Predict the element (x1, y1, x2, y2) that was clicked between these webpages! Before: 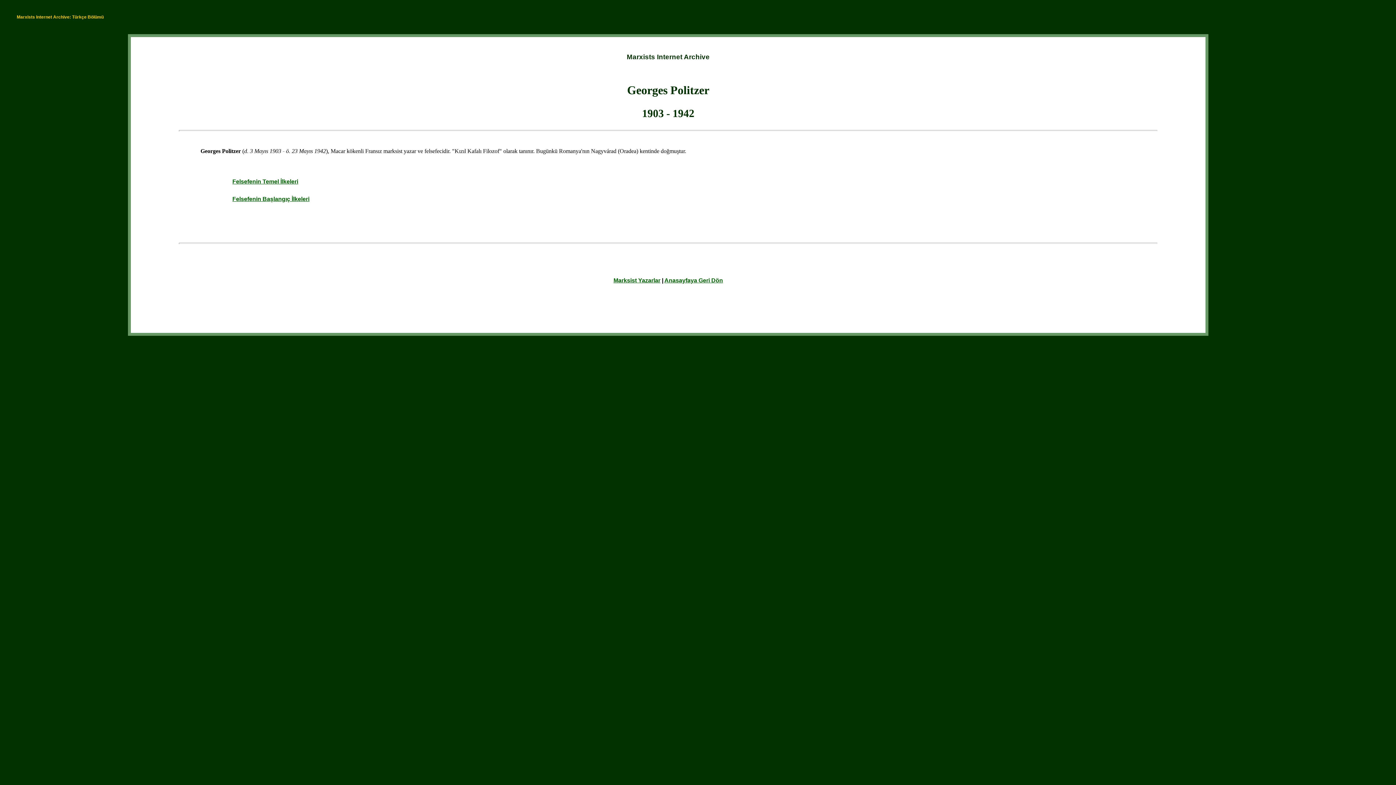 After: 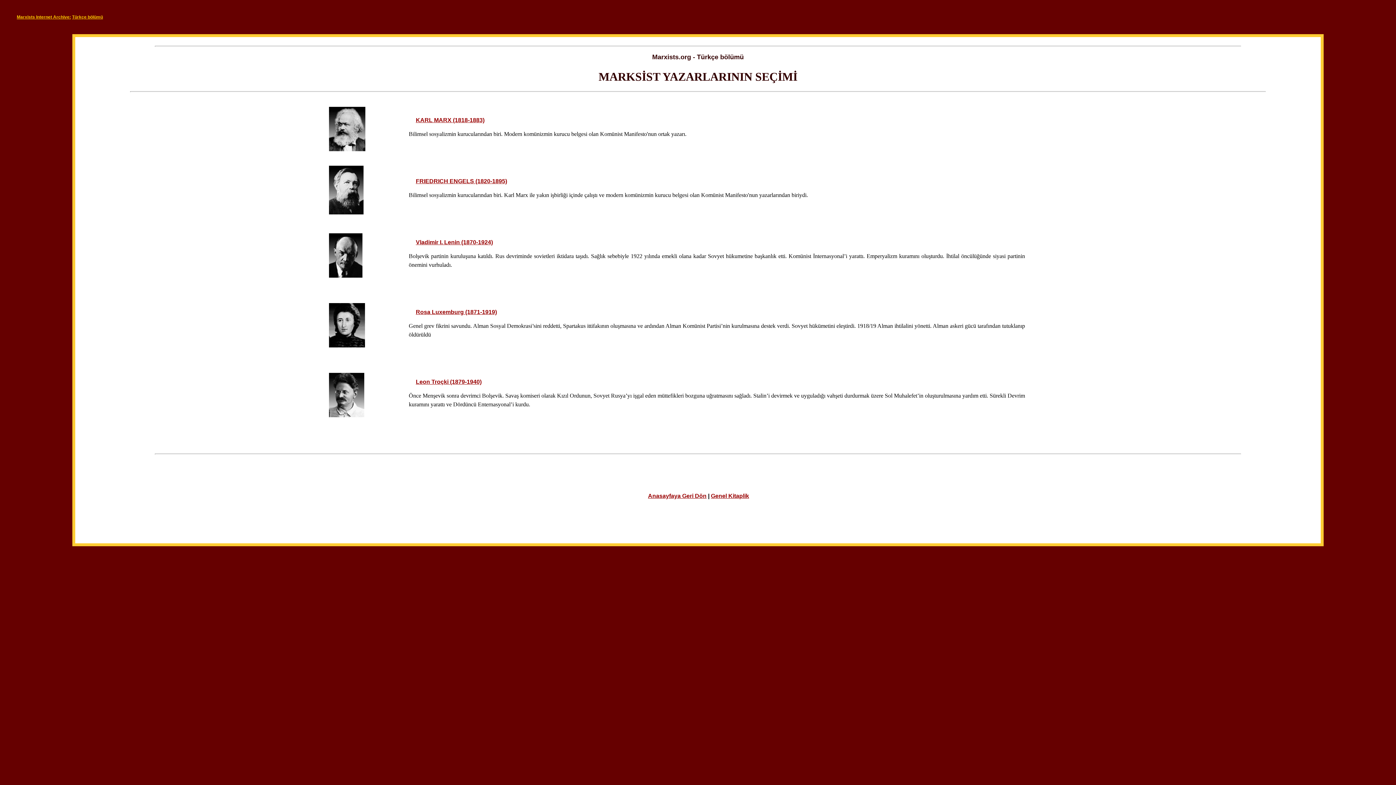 Action: bbox: (613, 277, 660, 283) label: Marksist Yazarlar